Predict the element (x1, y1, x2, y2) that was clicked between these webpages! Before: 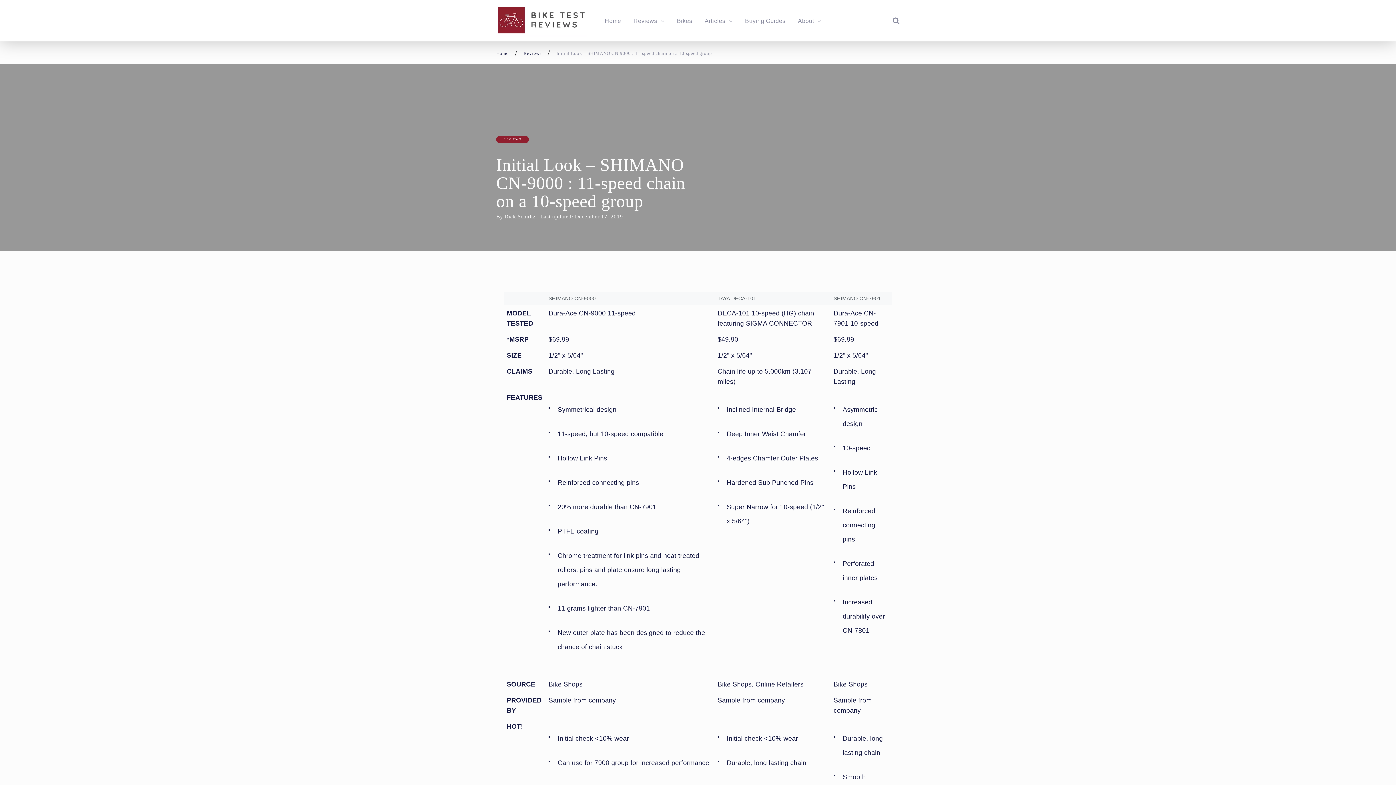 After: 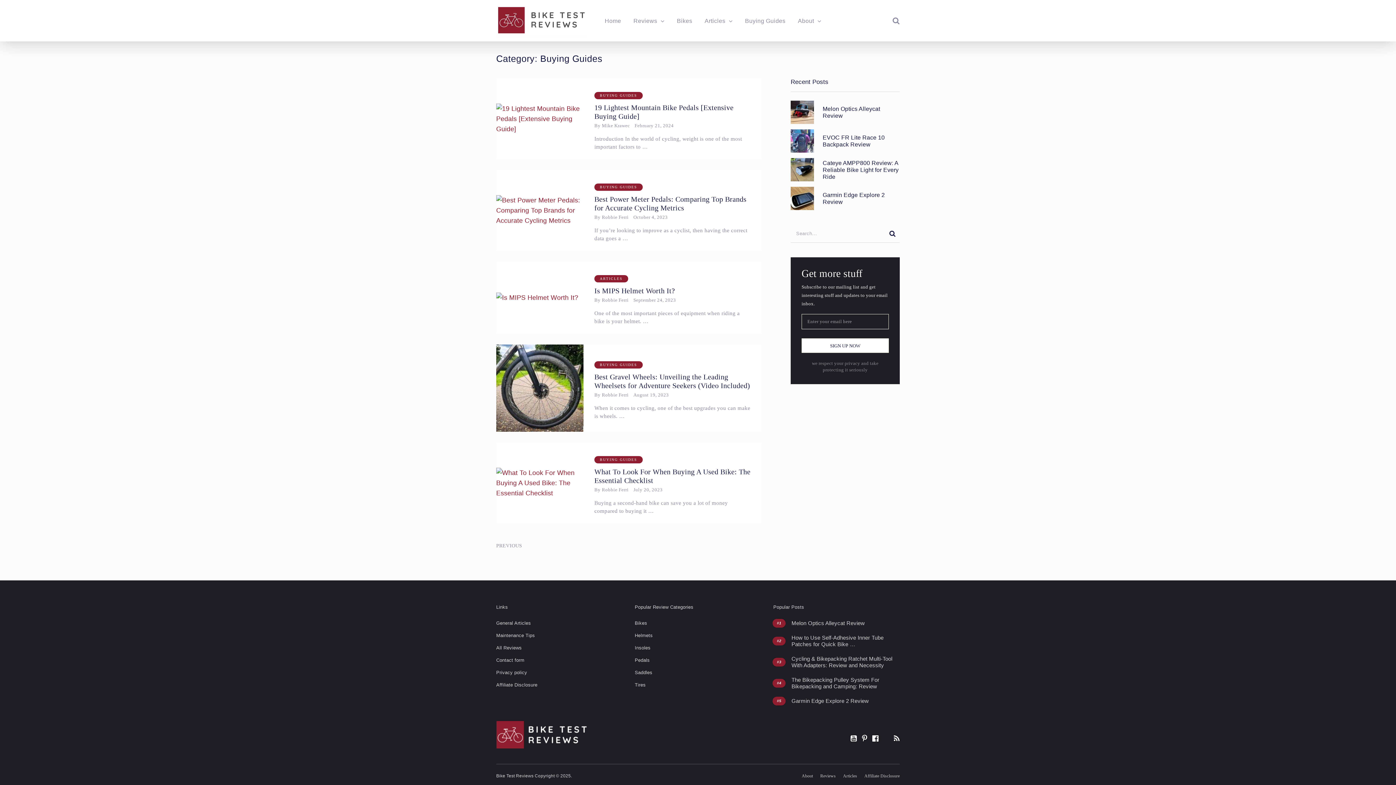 Action: bbox: (745, 16, 785, 25) label: Buying Guides